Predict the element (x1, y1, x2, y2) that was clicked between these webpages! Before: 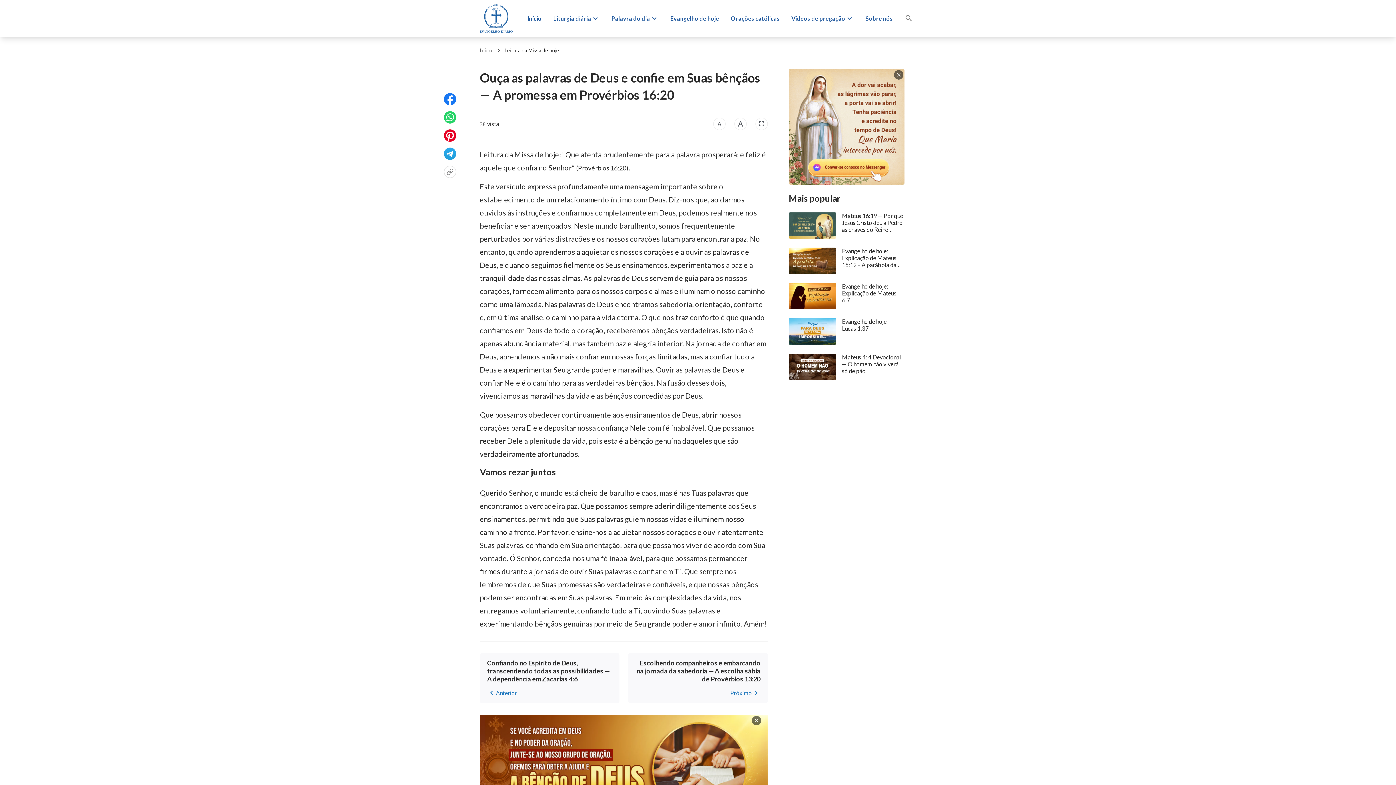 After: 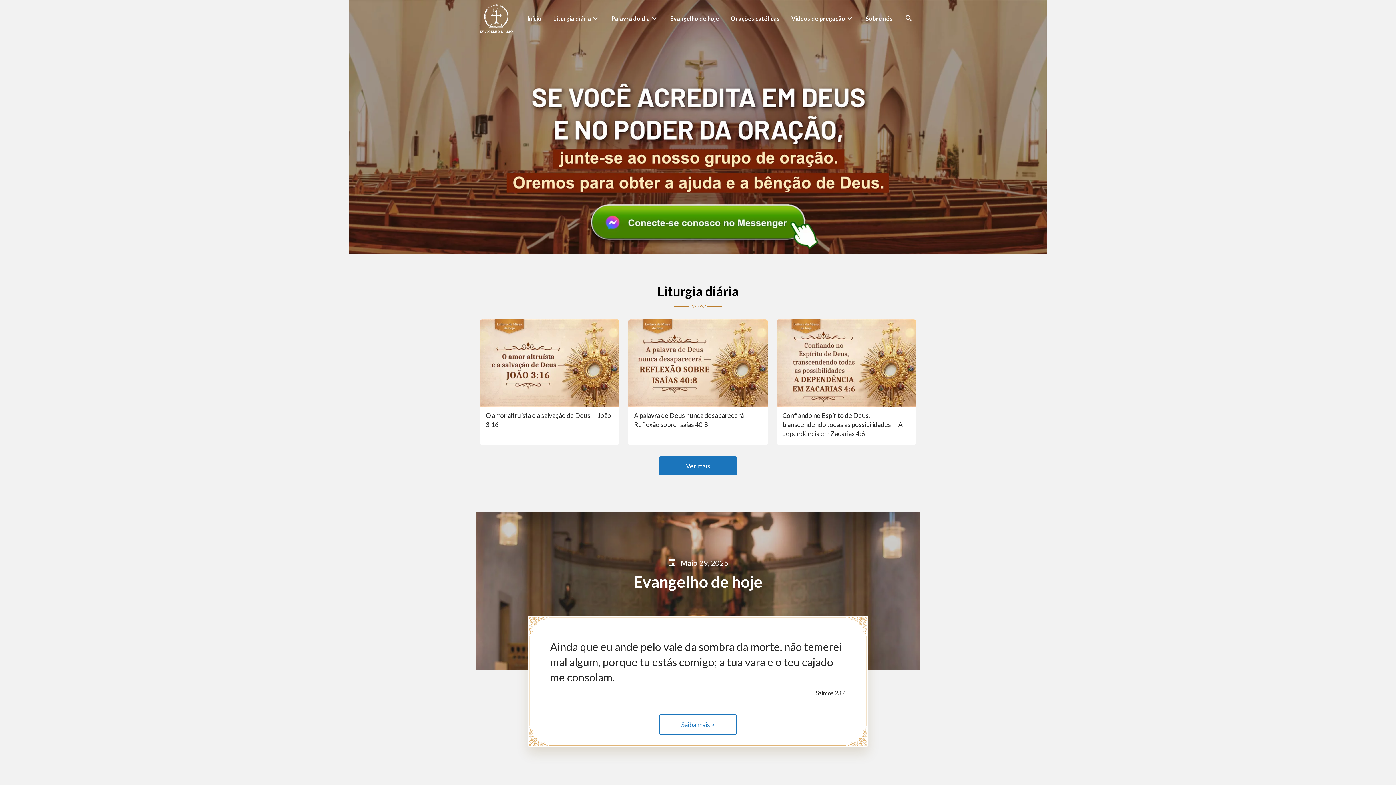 Action: label: Início bbox: (527, 11, 541, 25)